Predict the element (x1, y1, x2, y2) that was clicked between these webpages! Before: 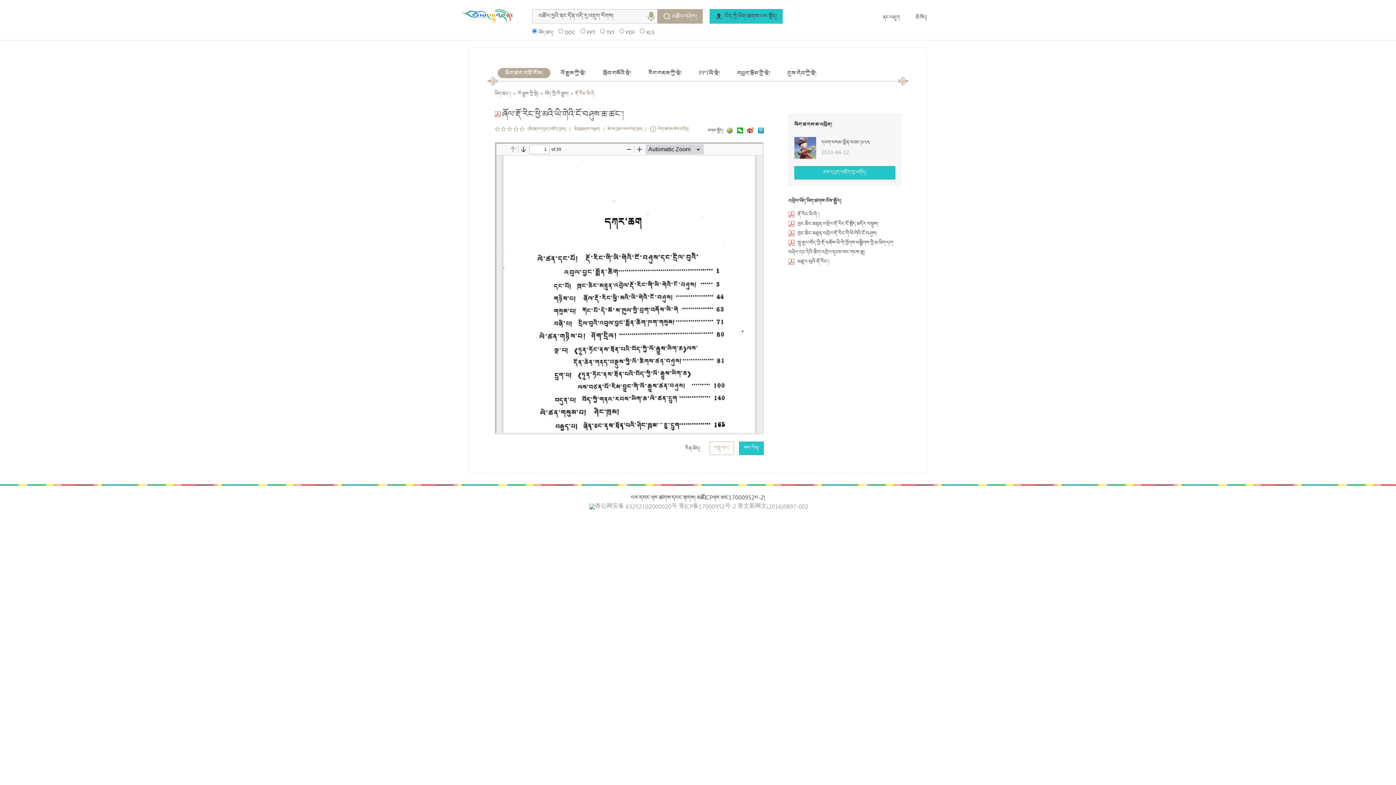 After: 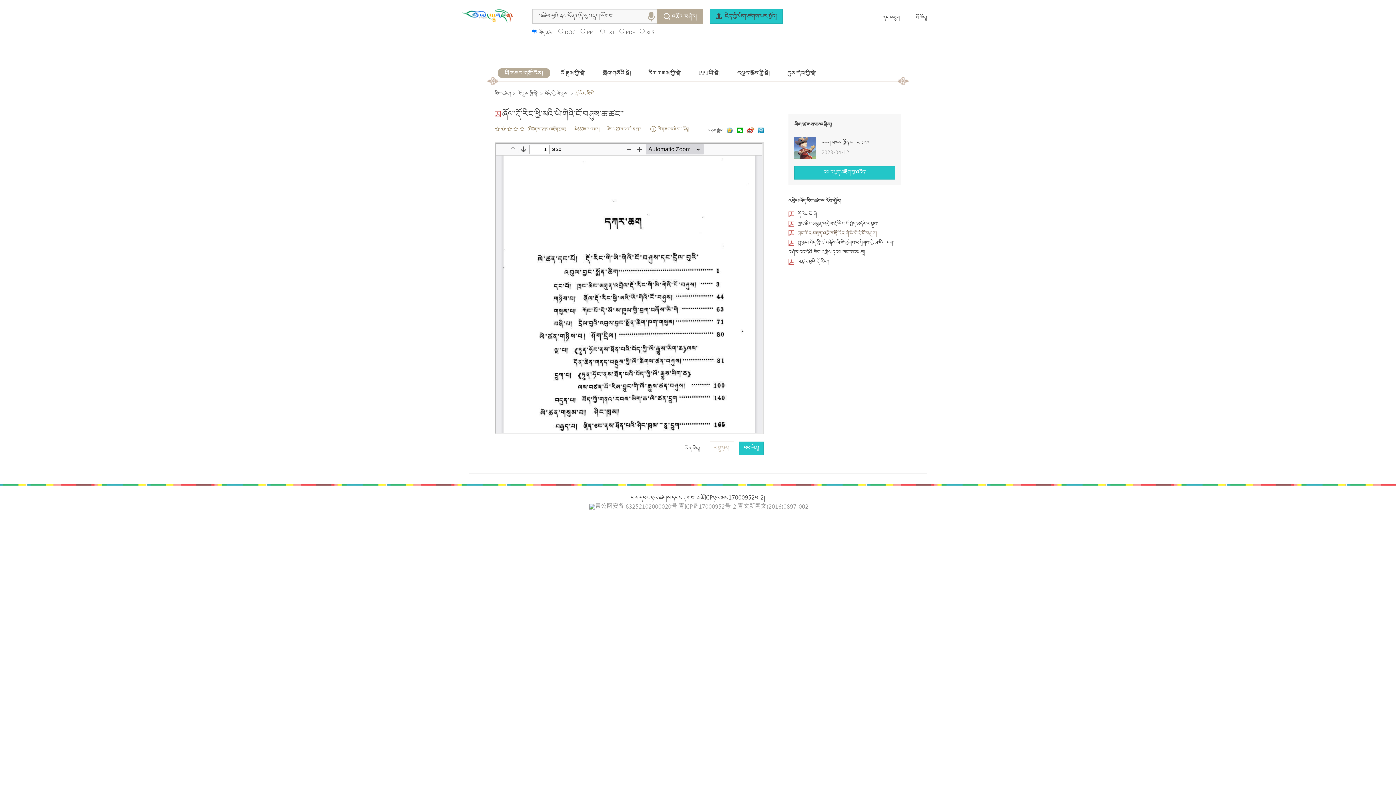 Action: label: ཁྲང་ཆིང་མཐུན་འབྲེལ་རྡོ་རིང་གི་ཡི་གེའི་ངོ་བཤུས། bbox: (797, 229, 877, 237)